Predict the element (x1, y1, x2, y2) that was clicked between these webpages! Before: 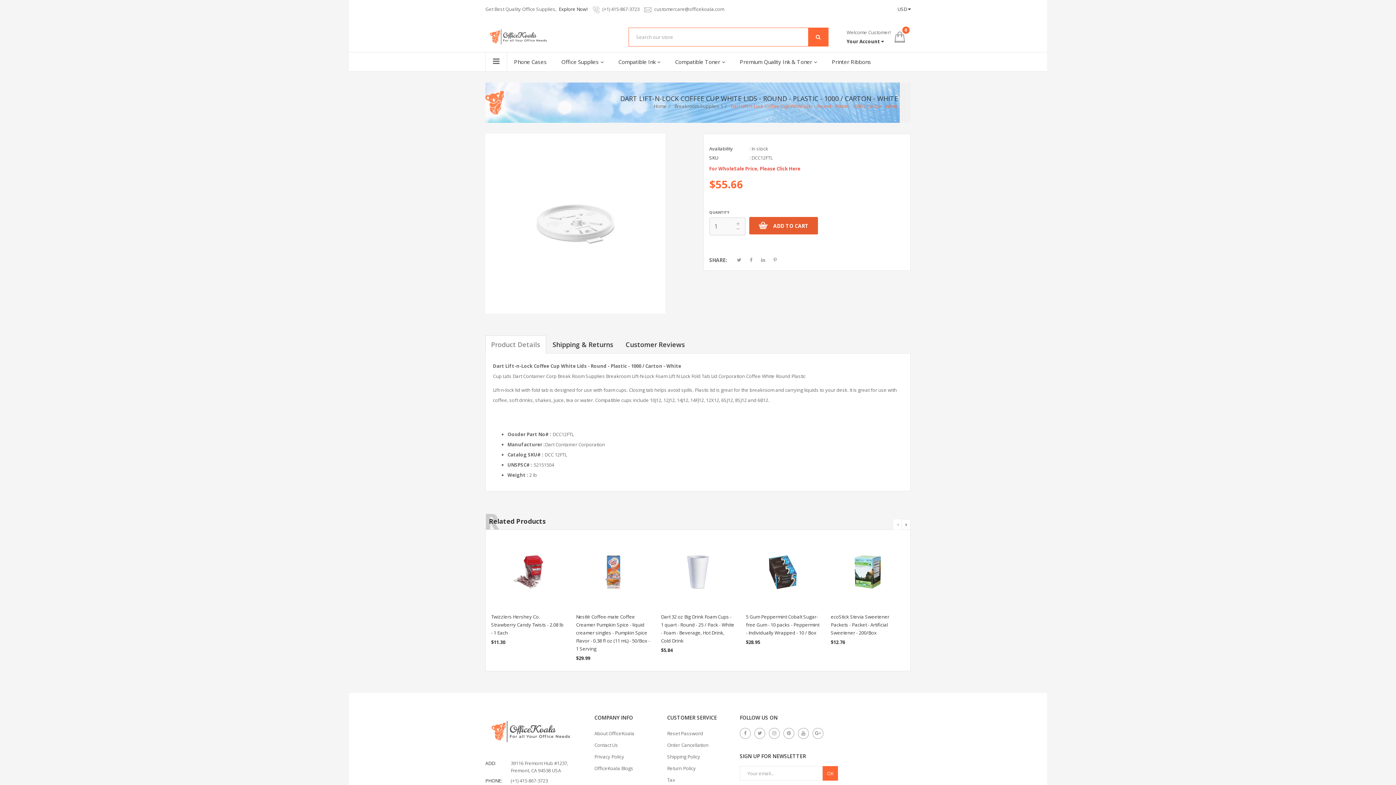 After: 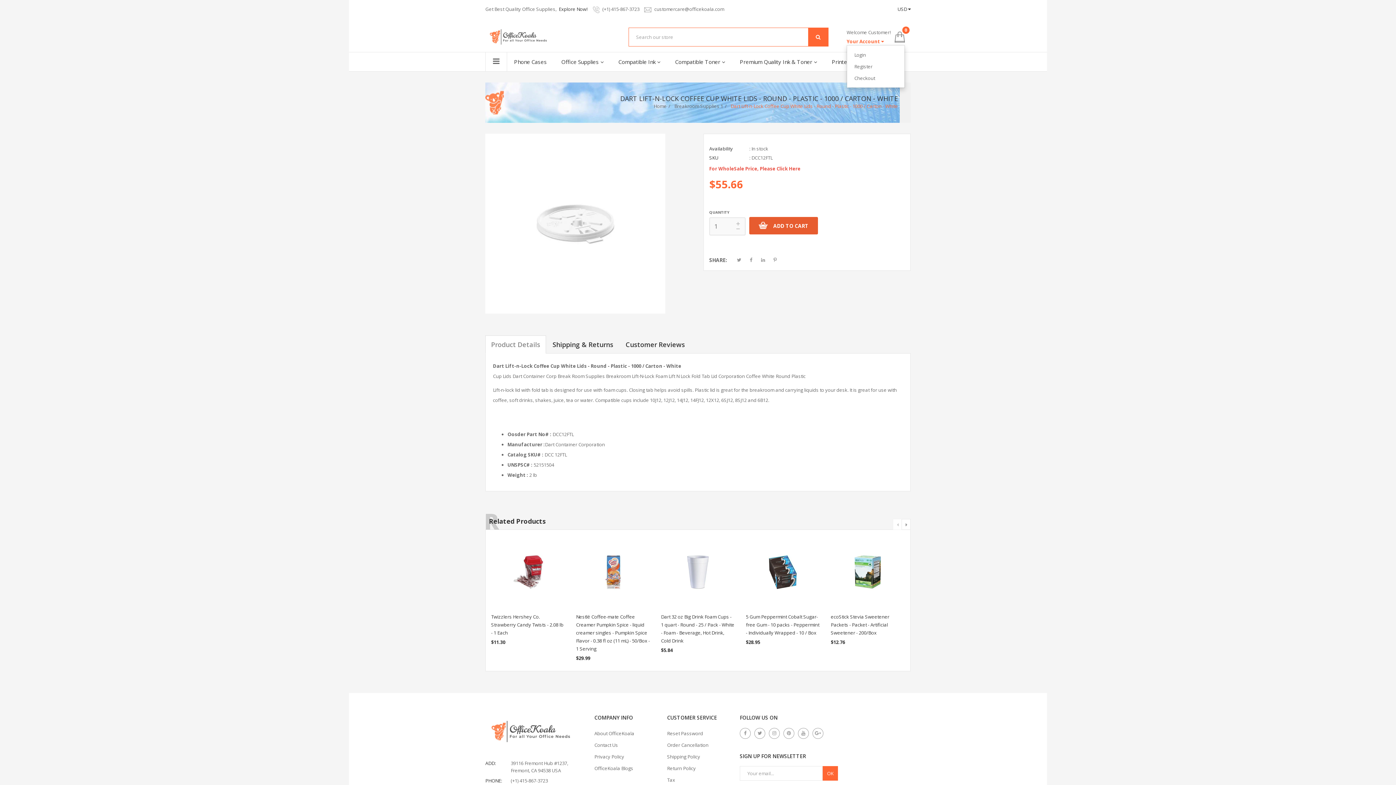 Action: bbox: (846, 38, 884, 44) label: Your Account